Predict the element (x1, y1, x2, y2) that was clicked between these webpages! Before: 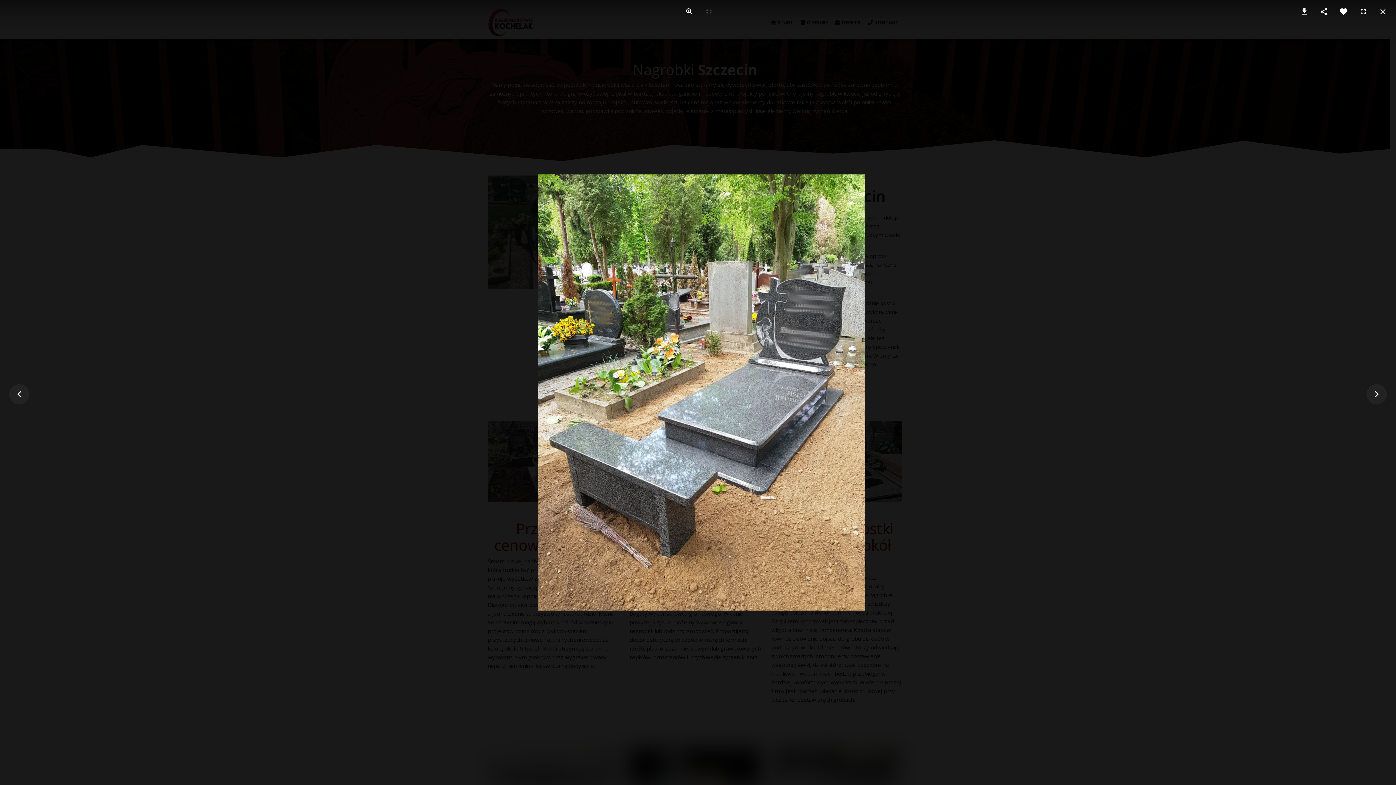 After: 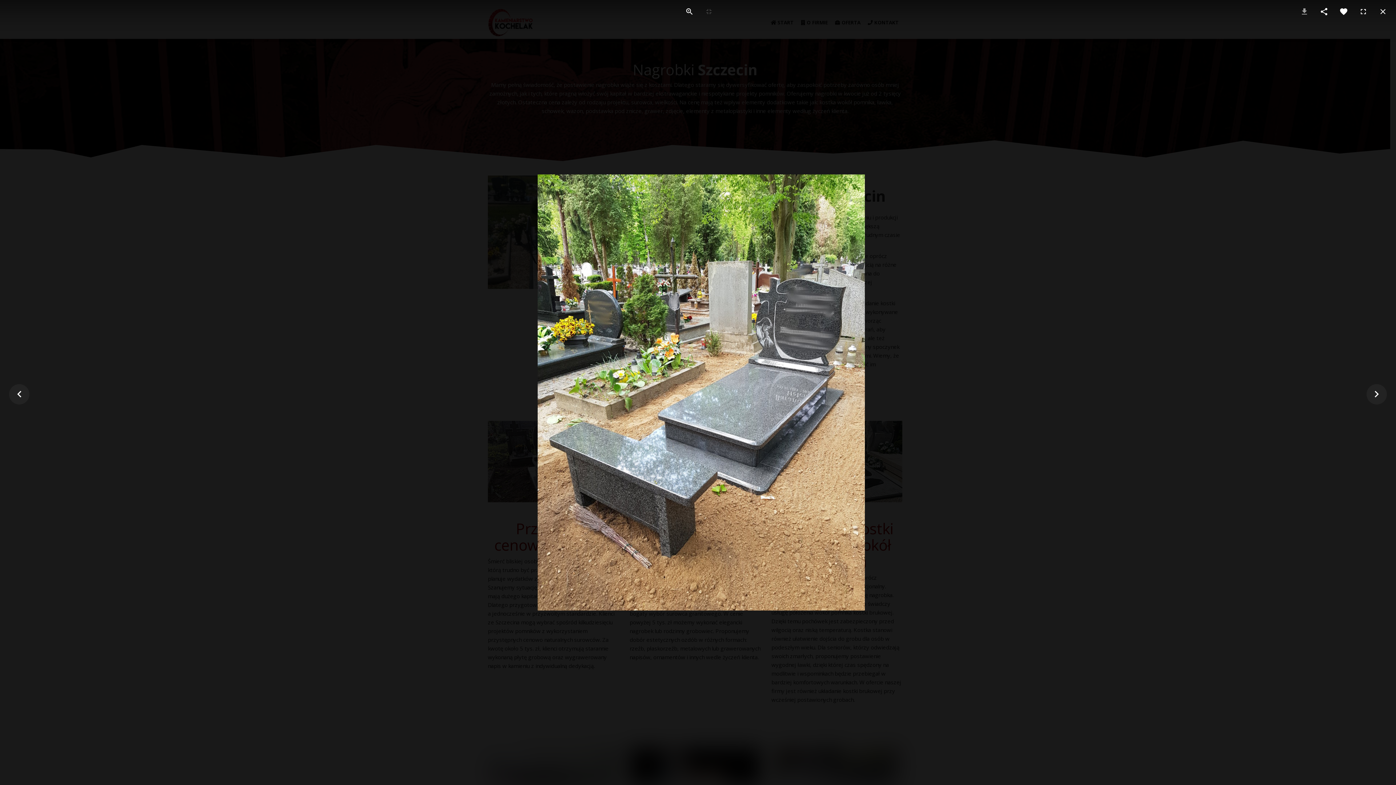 Action: bbox: (1296, 0, 1312, 23)